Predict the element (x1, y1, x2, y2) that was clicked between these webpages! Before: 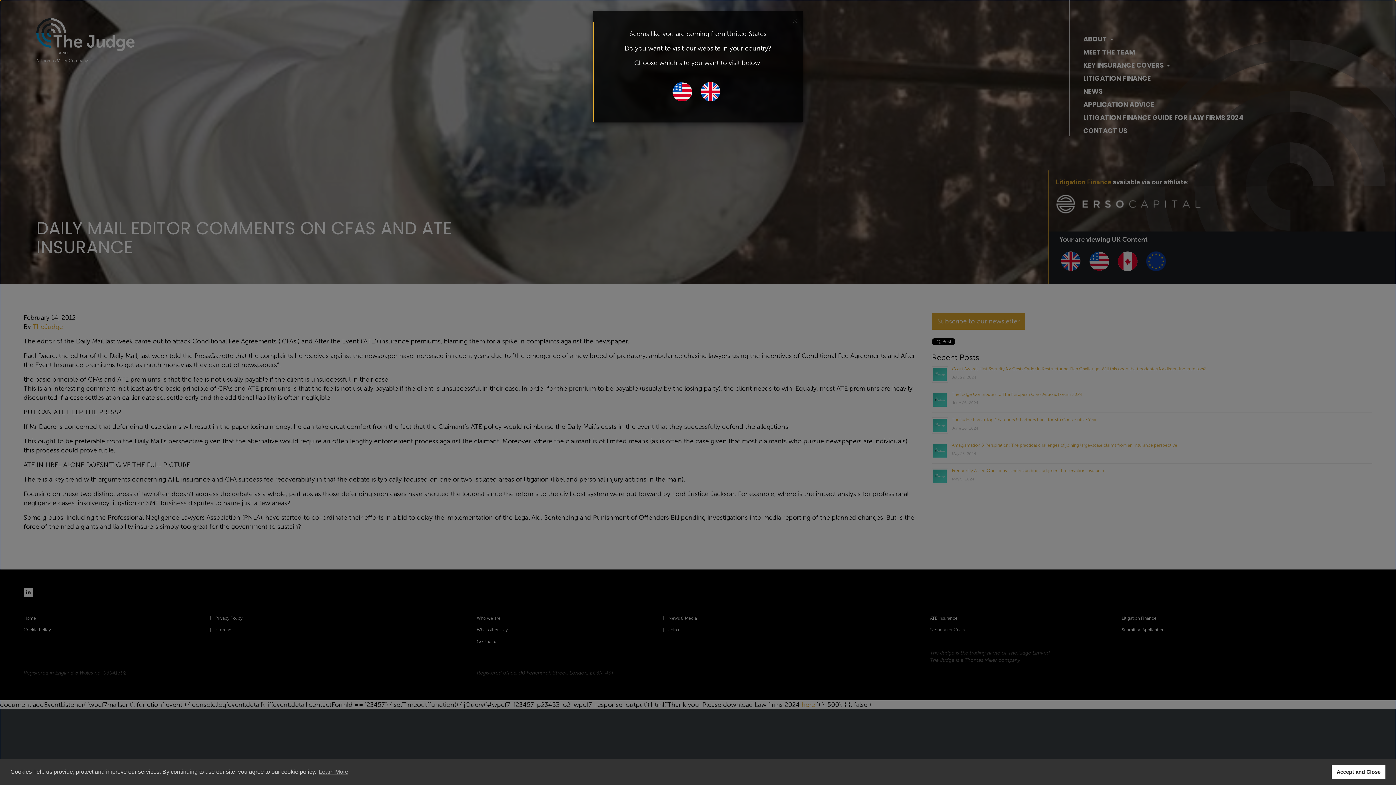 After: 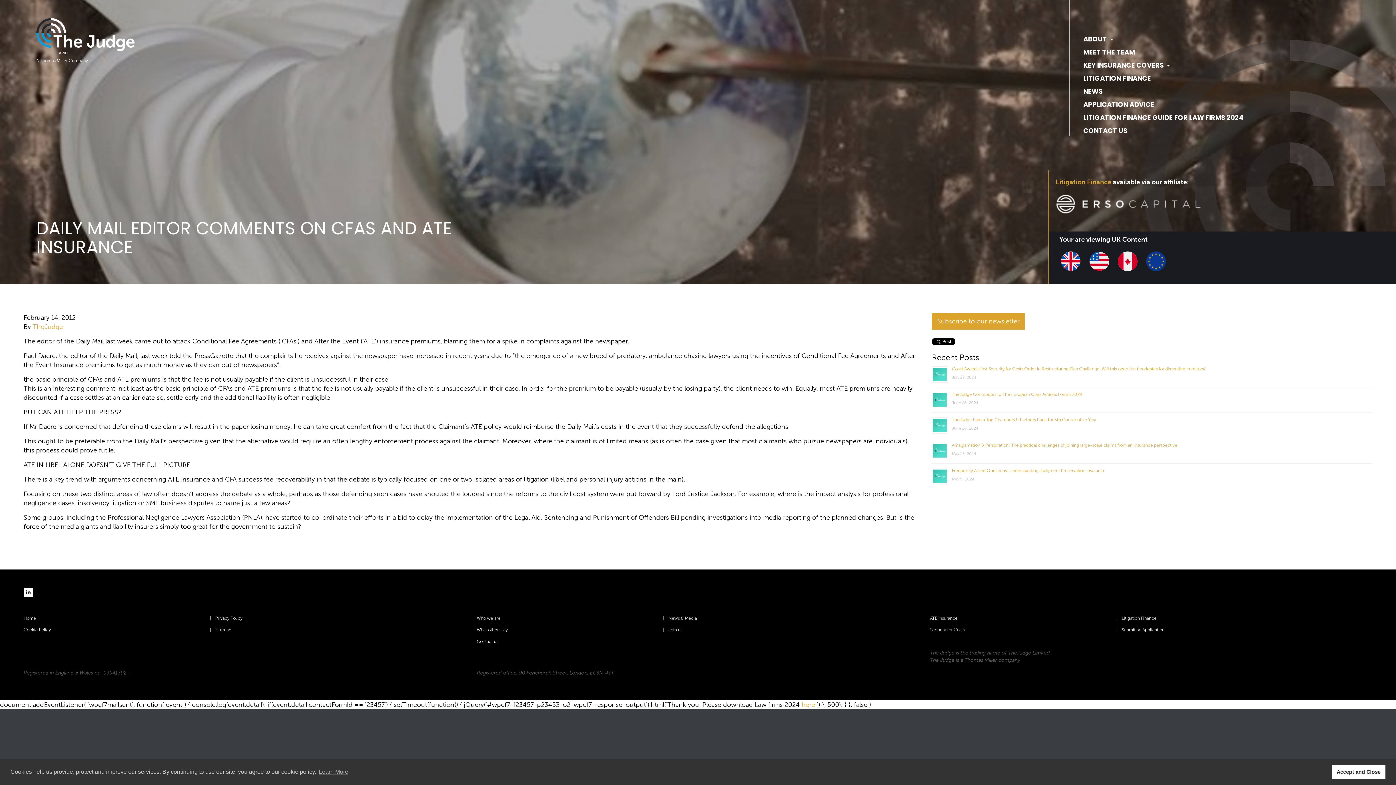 Action: label: Close bbox: (793, 16, 797, 23)